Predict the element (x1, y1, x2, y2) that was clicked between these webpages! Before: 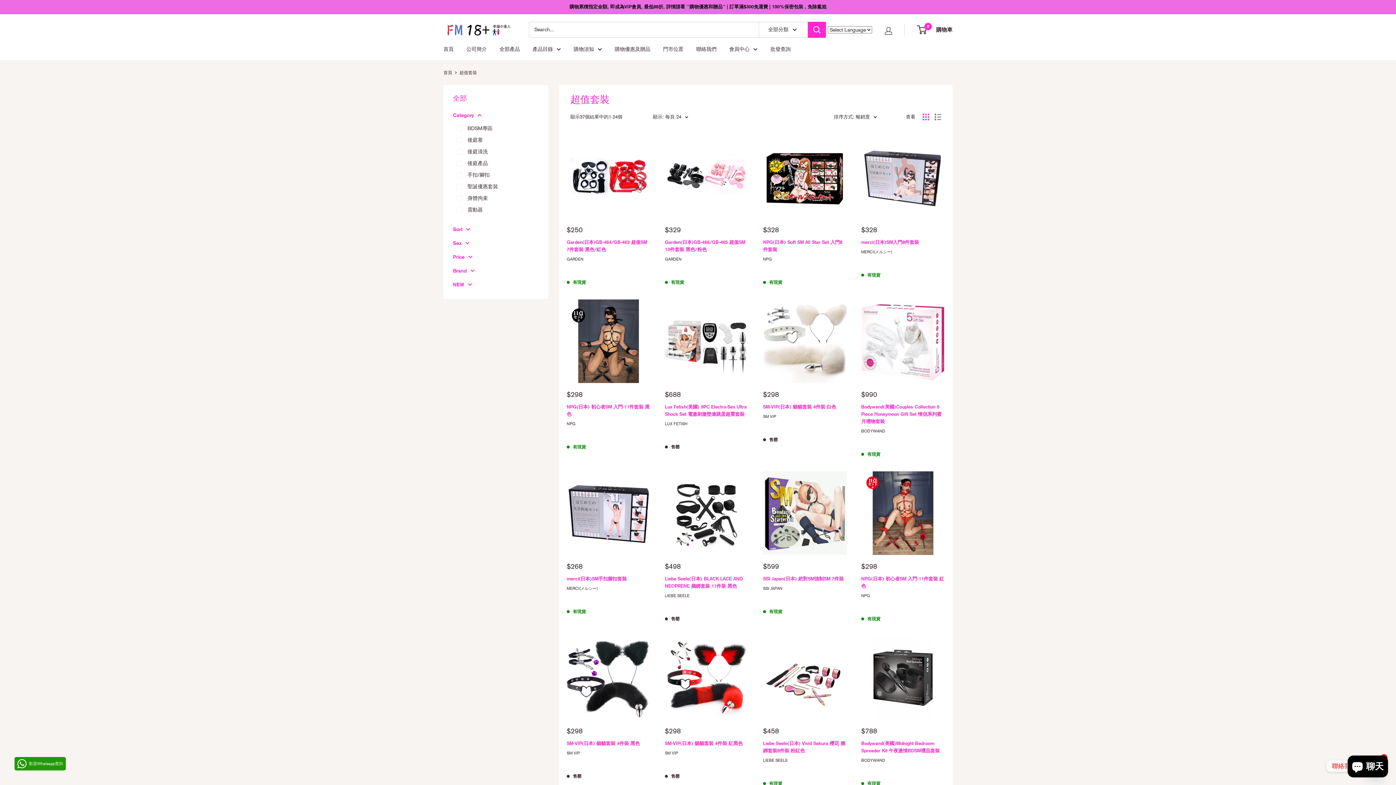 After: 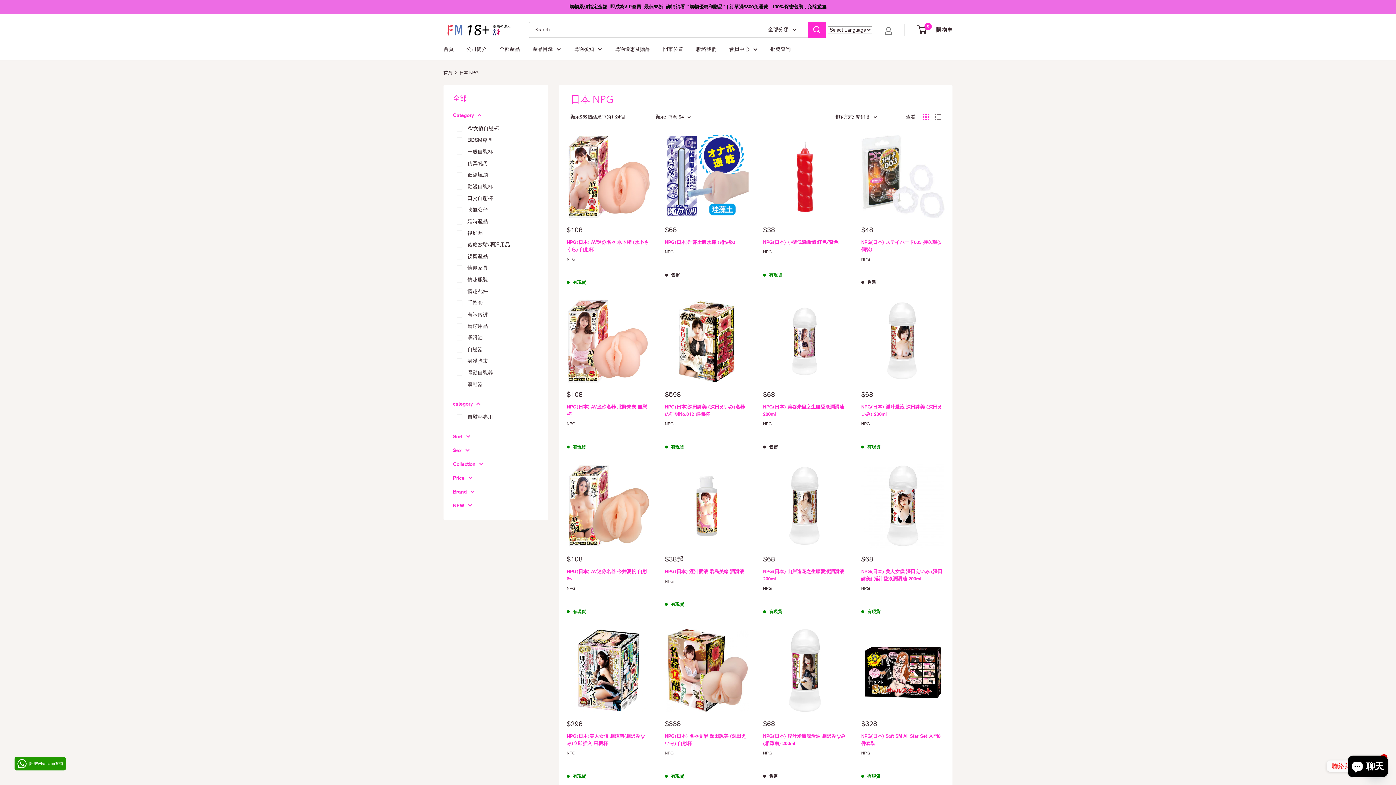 Action: bbox: (566, 420, 650, 427) label: NPG